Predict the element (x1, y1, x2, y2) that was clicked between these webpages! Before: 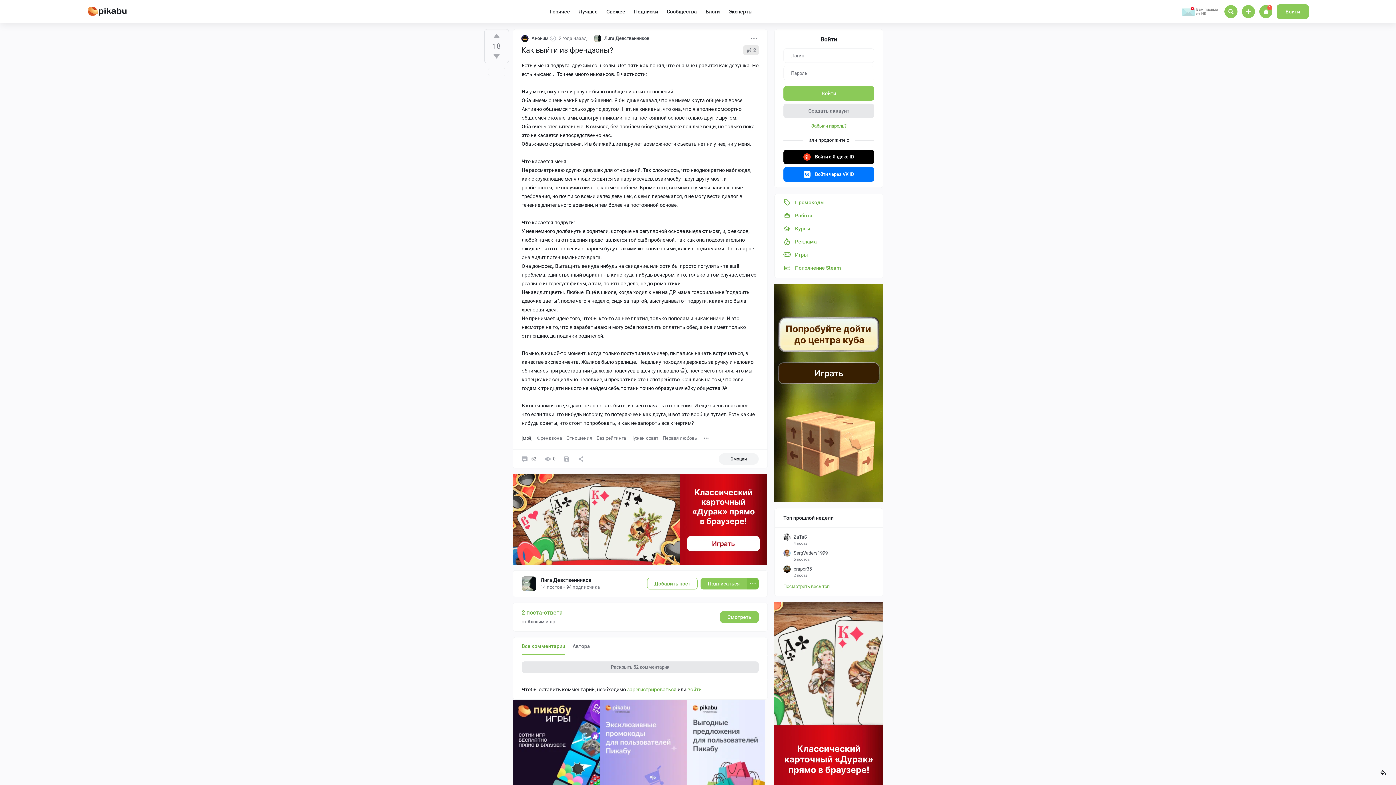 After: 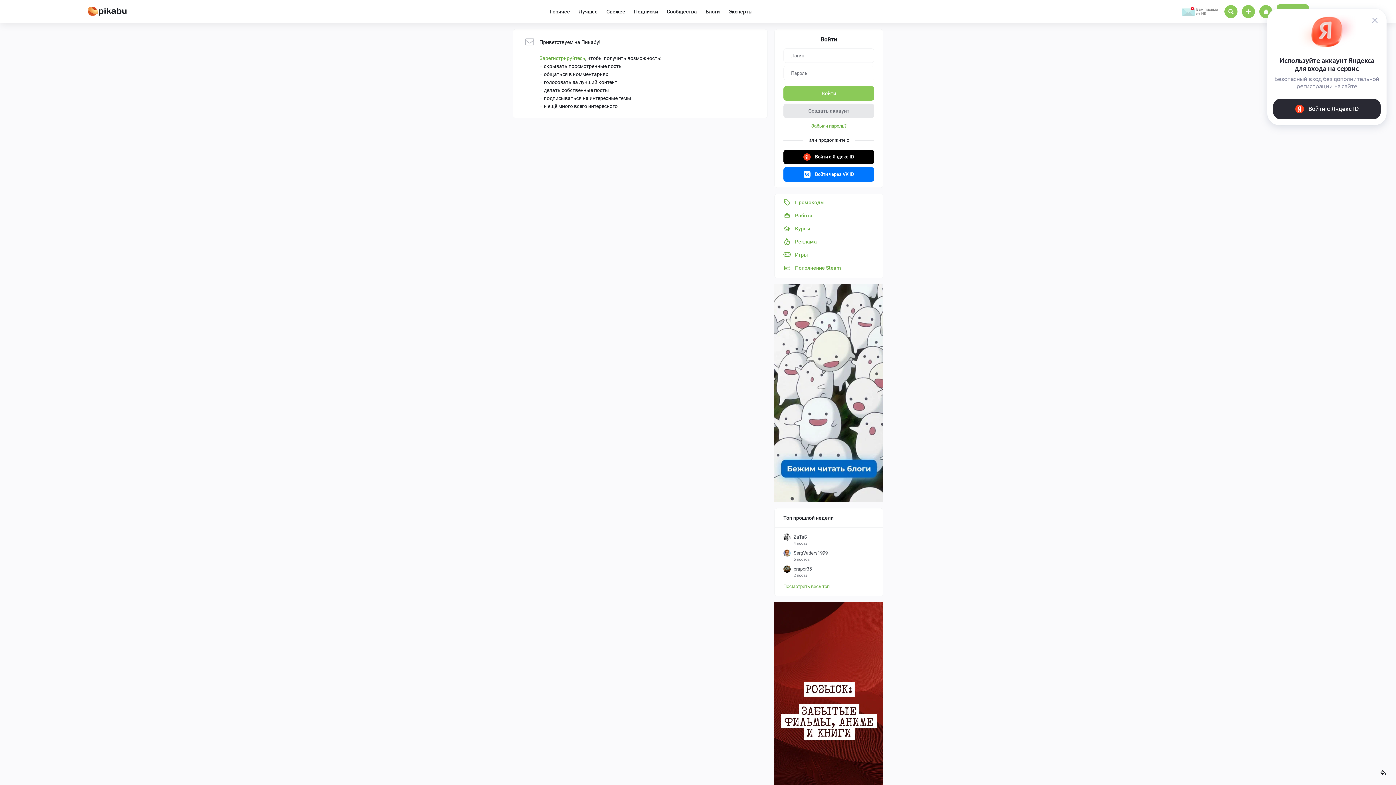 Action: label: 1 bbox: (1259, 5, 1272, 18)